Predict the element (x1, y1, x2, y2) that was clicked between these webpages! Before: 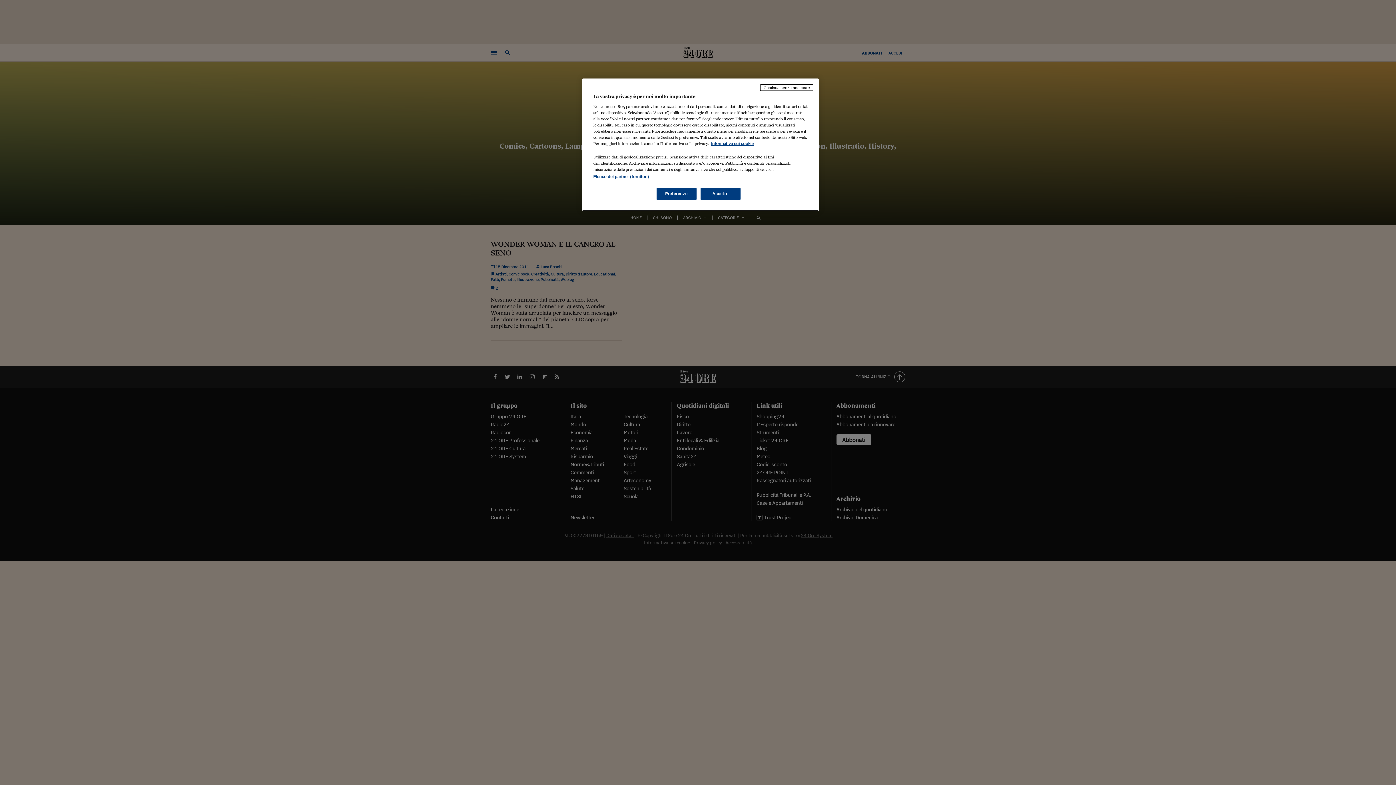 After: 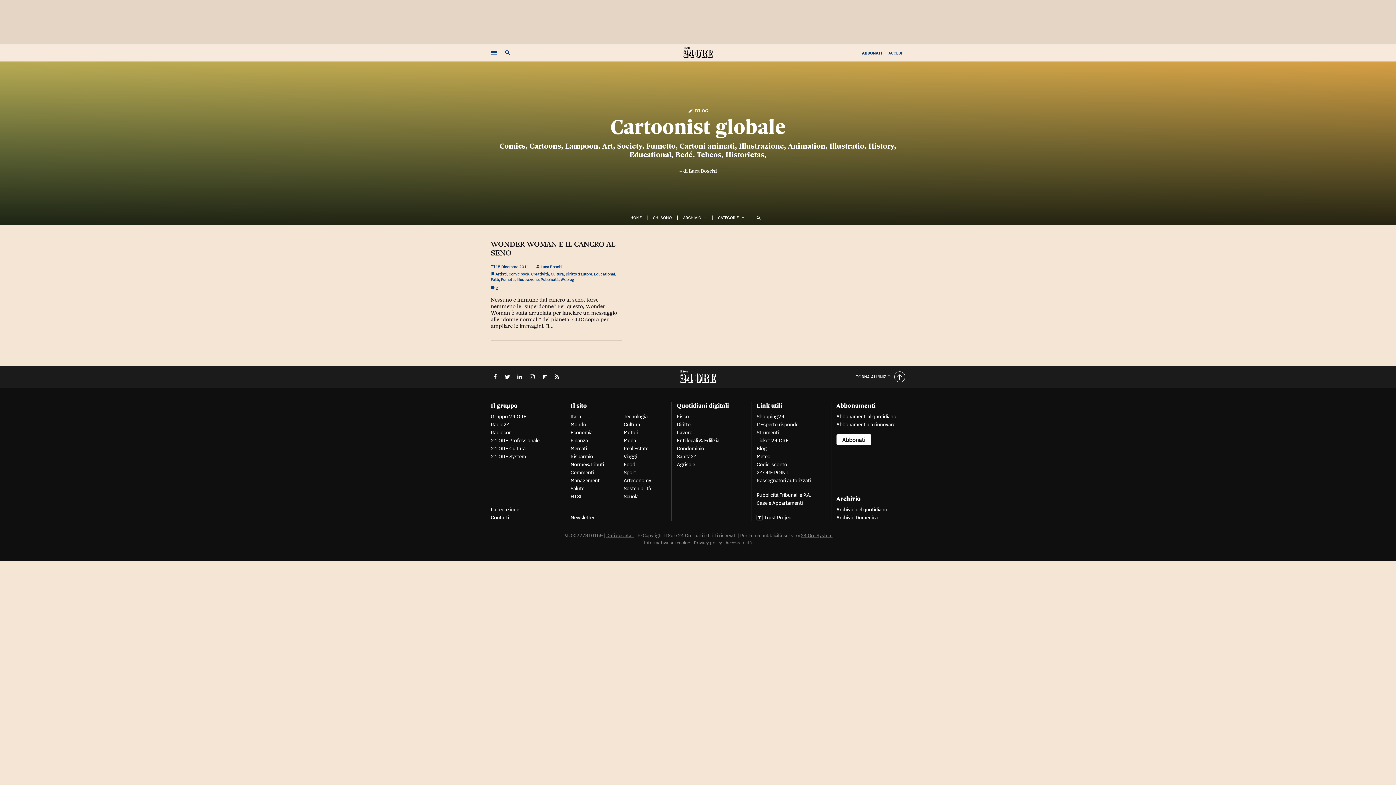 Action: bbox: (760, 84, 813, 90) label: Continua senza accettare